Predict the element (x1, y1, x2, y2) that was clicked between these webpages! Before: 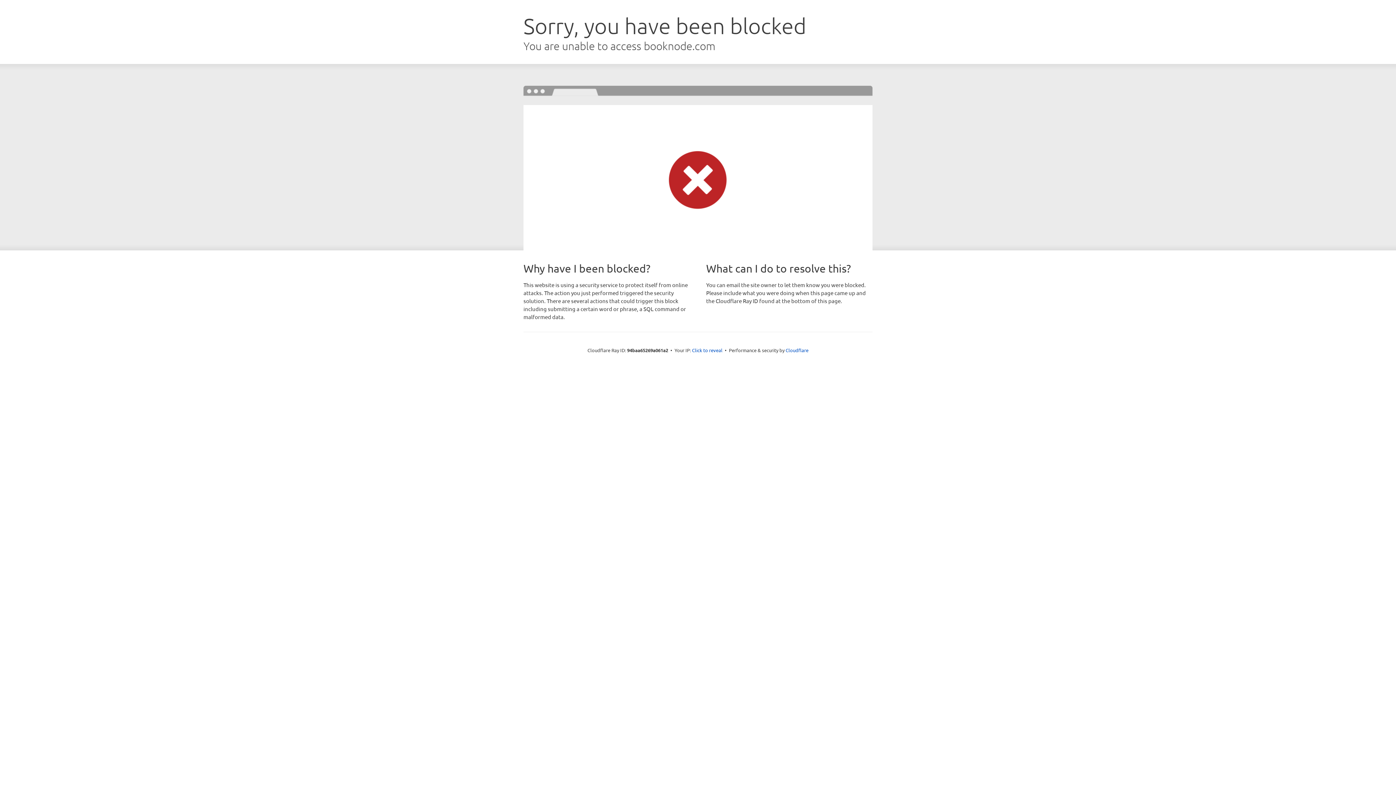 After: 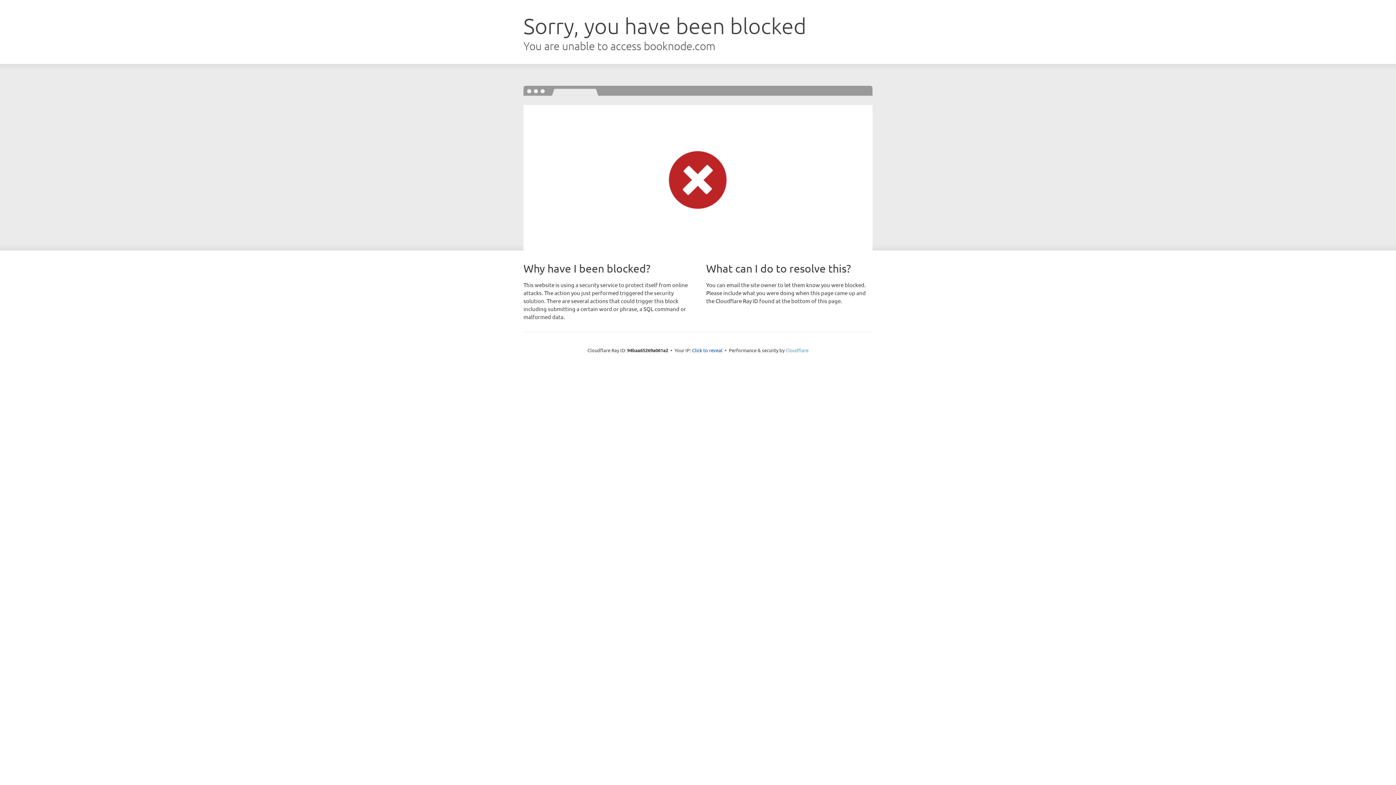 Action: label: Cloudflare bbox: (785, 347, 808, 353)